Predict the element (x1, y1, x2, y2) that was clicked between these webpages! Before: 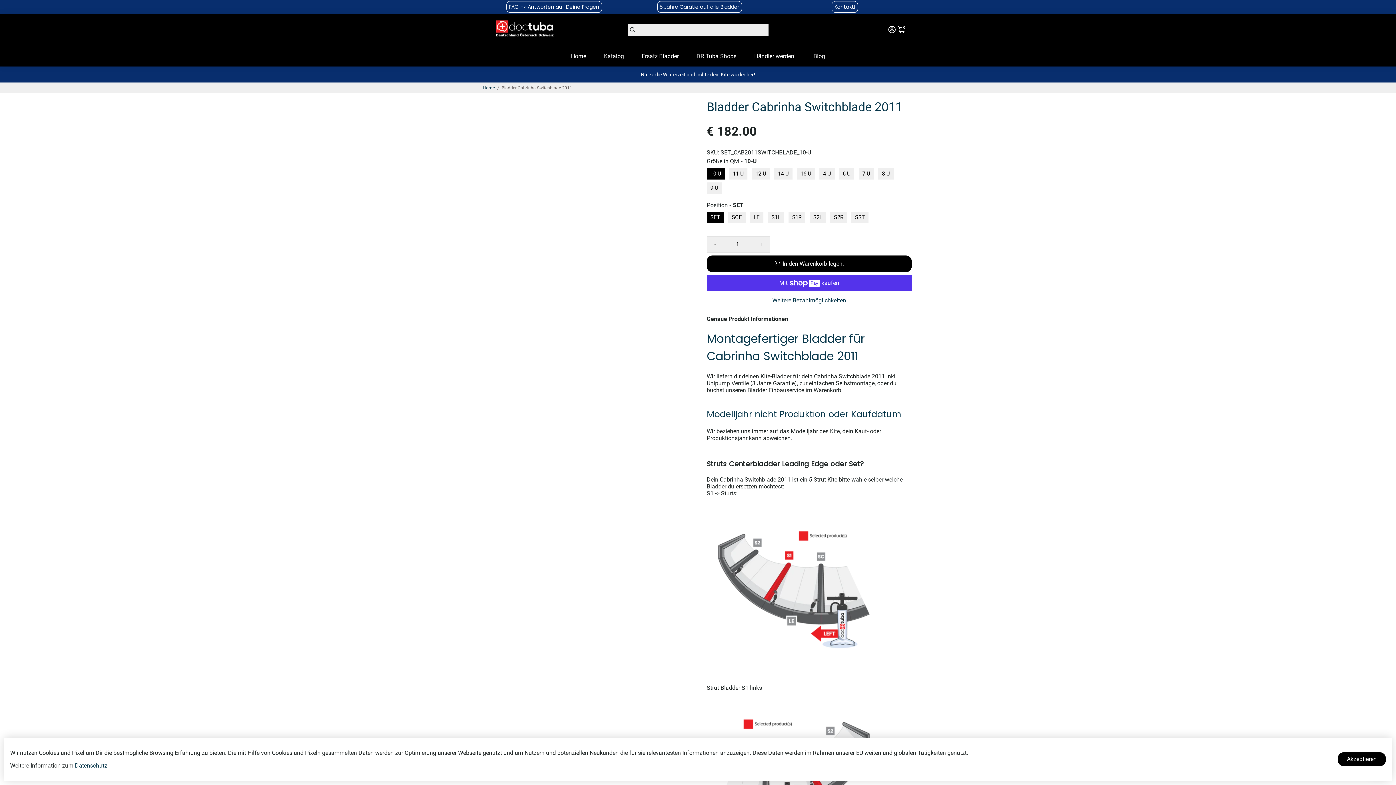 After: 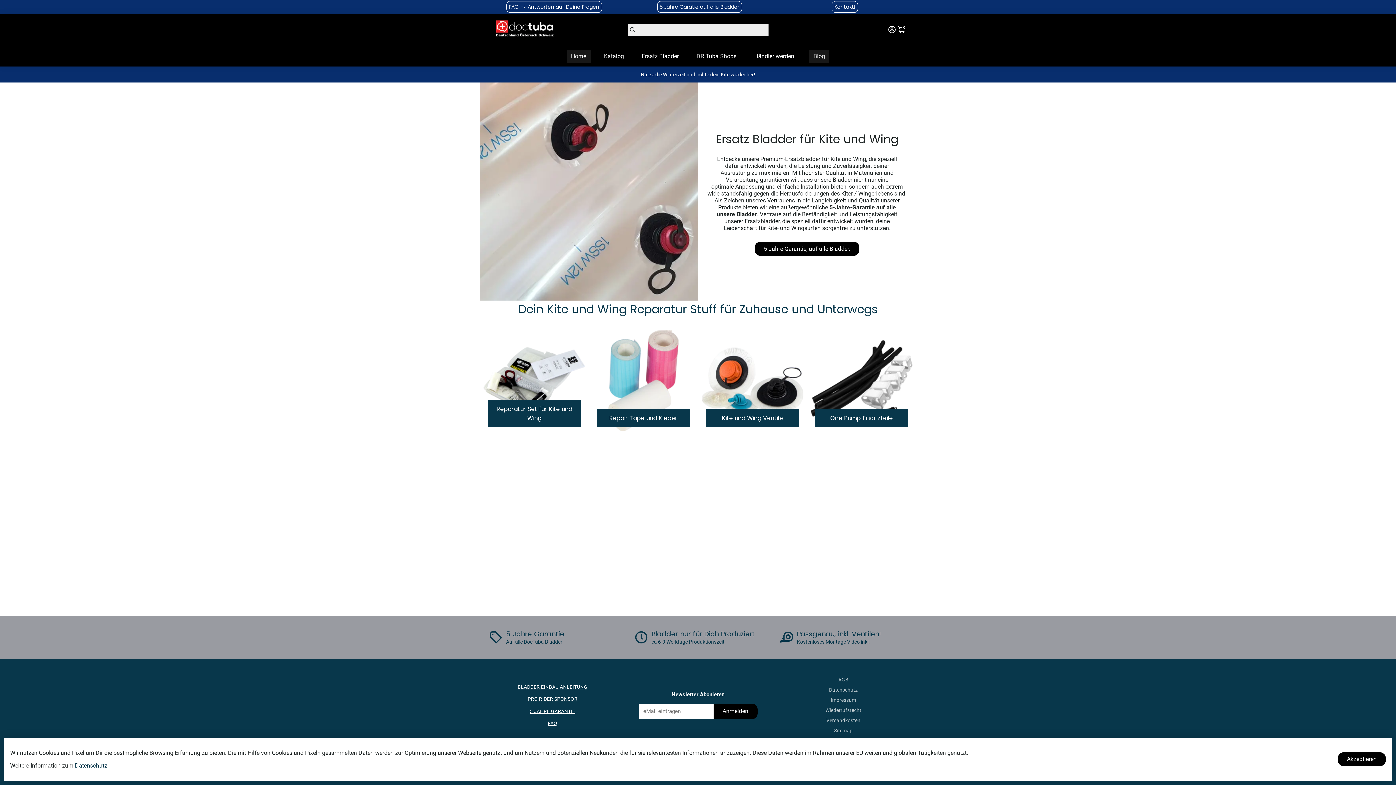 Action: label: Home bbox: (563, 46, 593, 66)